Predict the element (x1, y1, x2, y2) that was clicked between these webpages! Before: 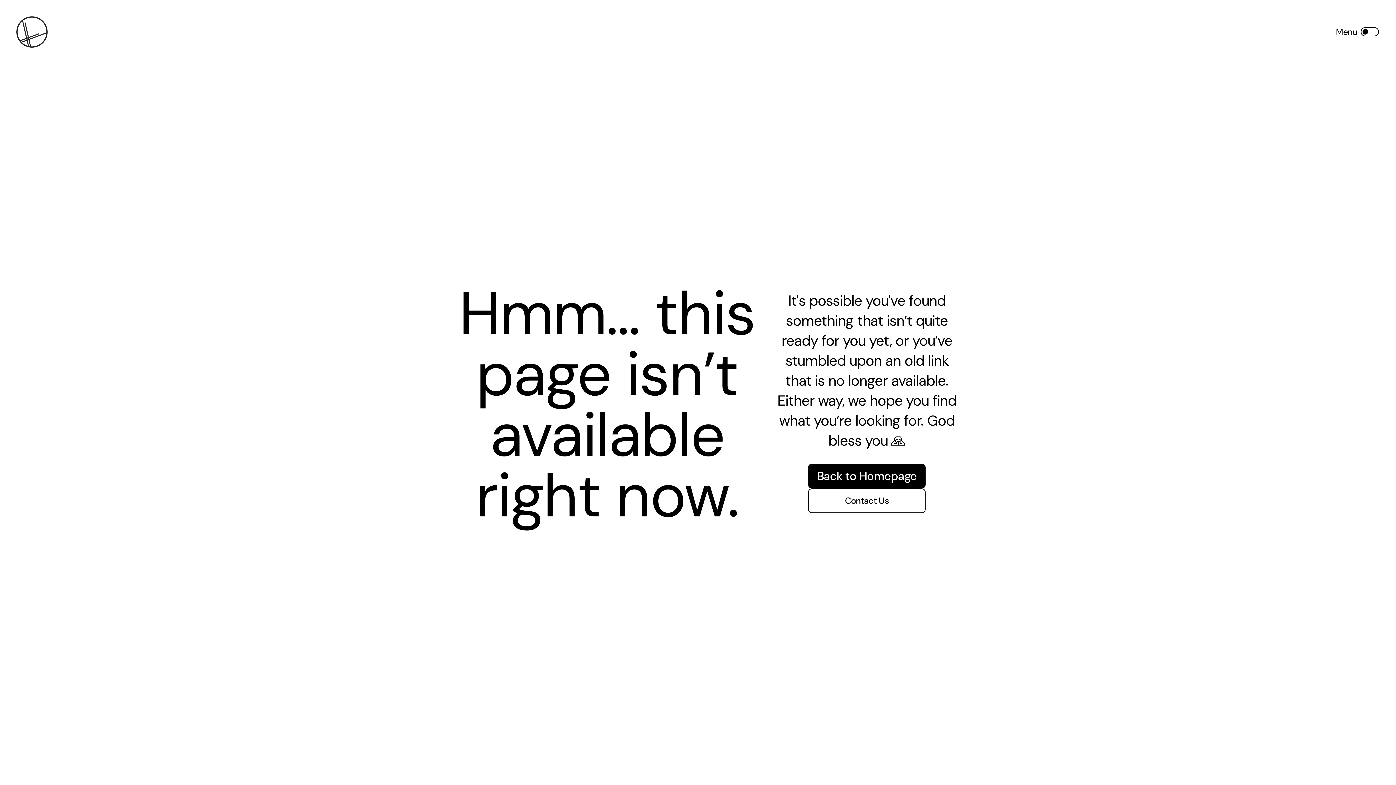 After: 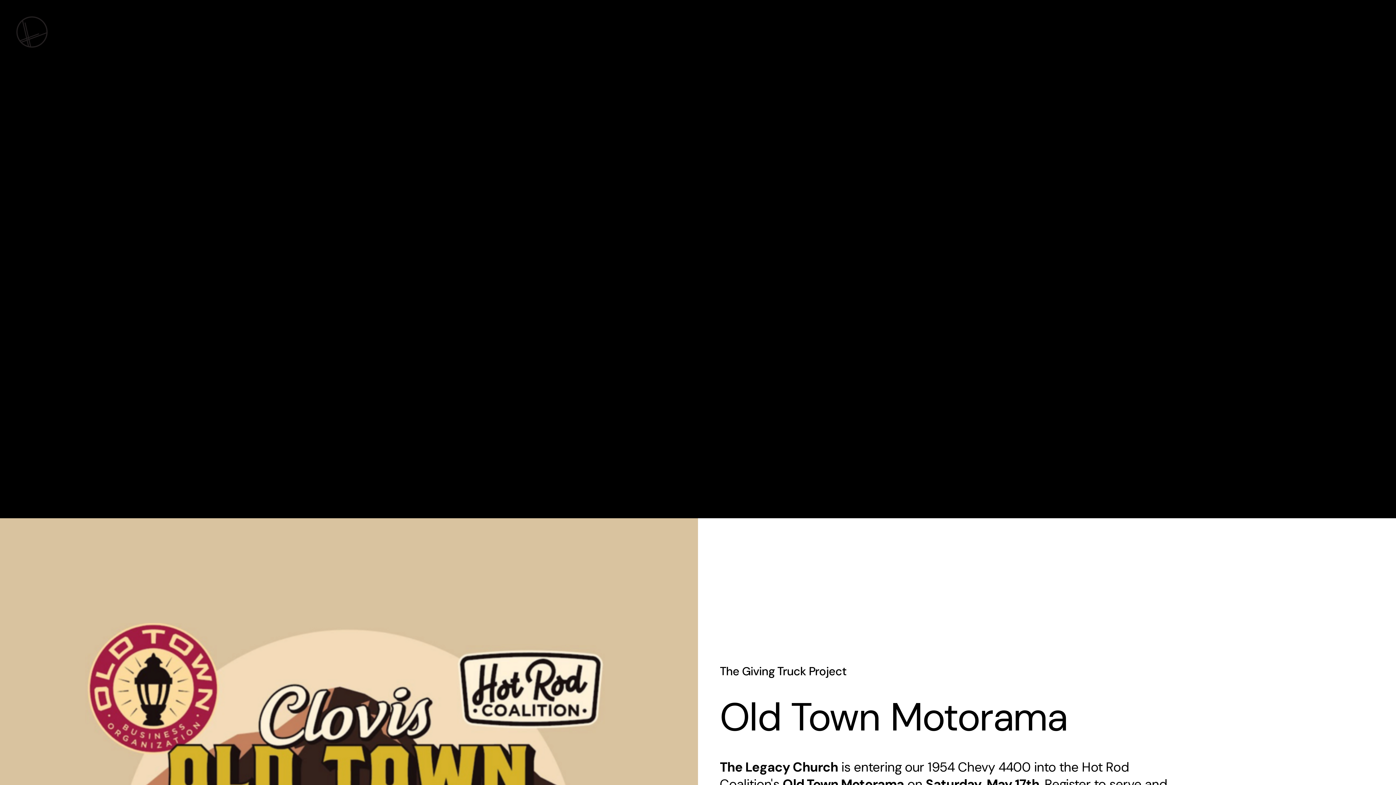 Action: bbox: (16, 16, 47, 47)